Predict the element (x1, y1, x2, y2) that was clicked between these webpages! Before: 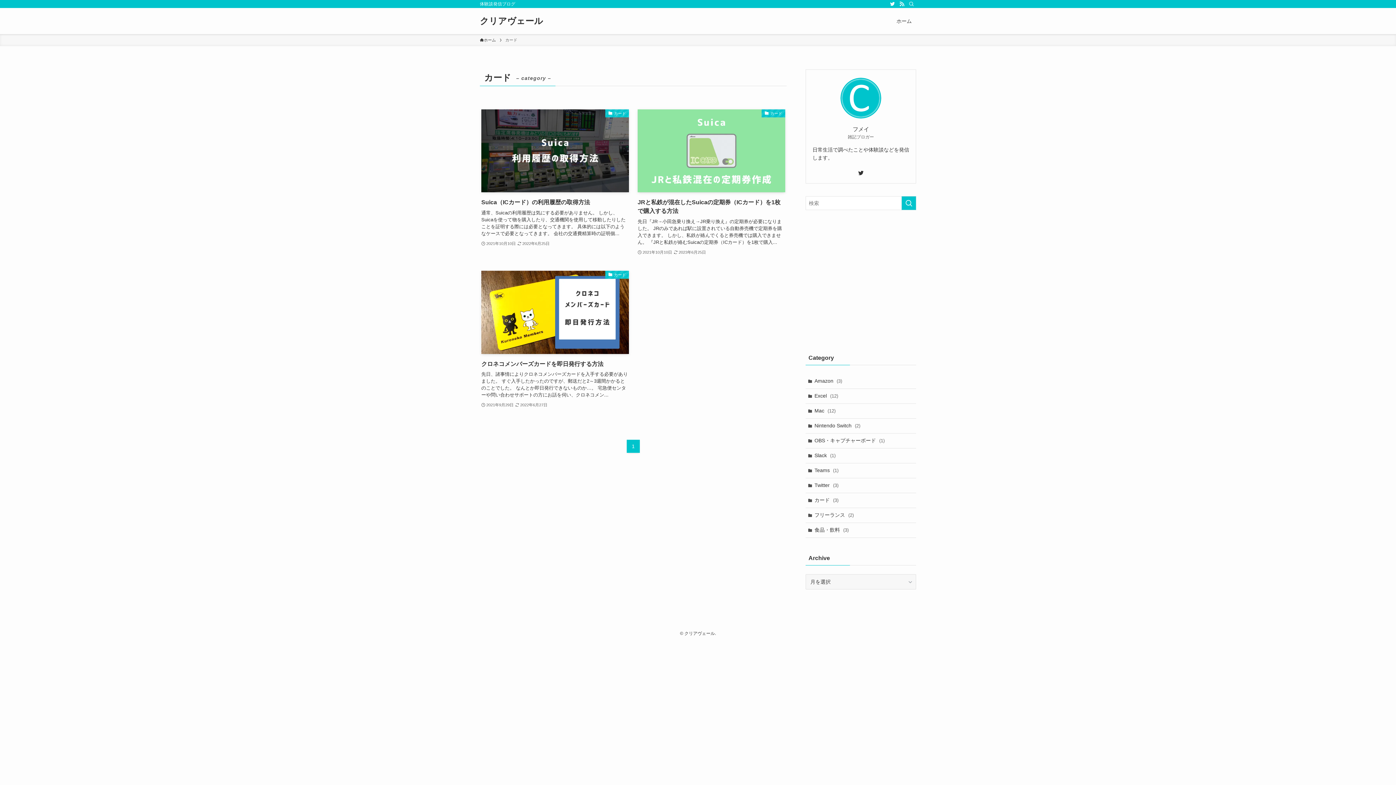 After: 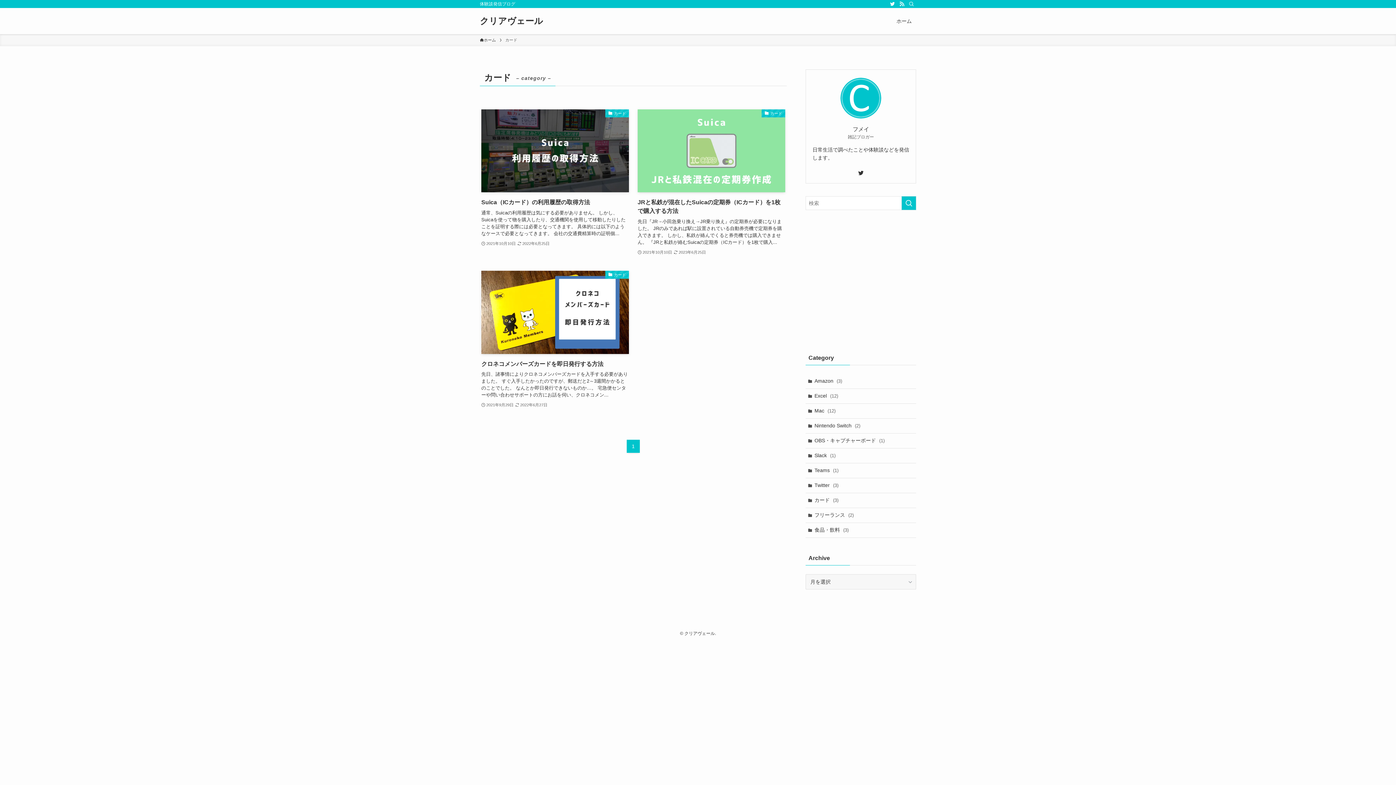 Action: bbox: (897, 0, 906, 8) label: rss